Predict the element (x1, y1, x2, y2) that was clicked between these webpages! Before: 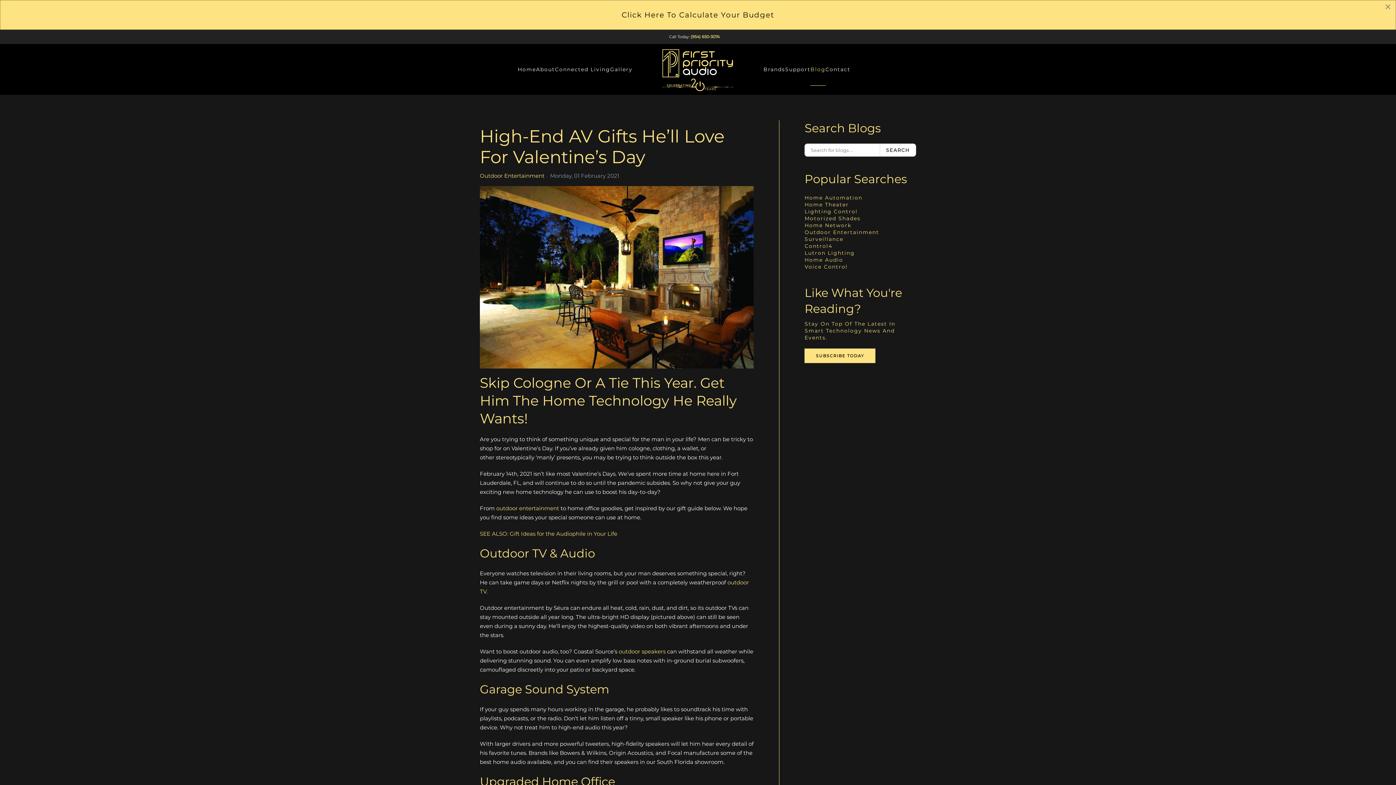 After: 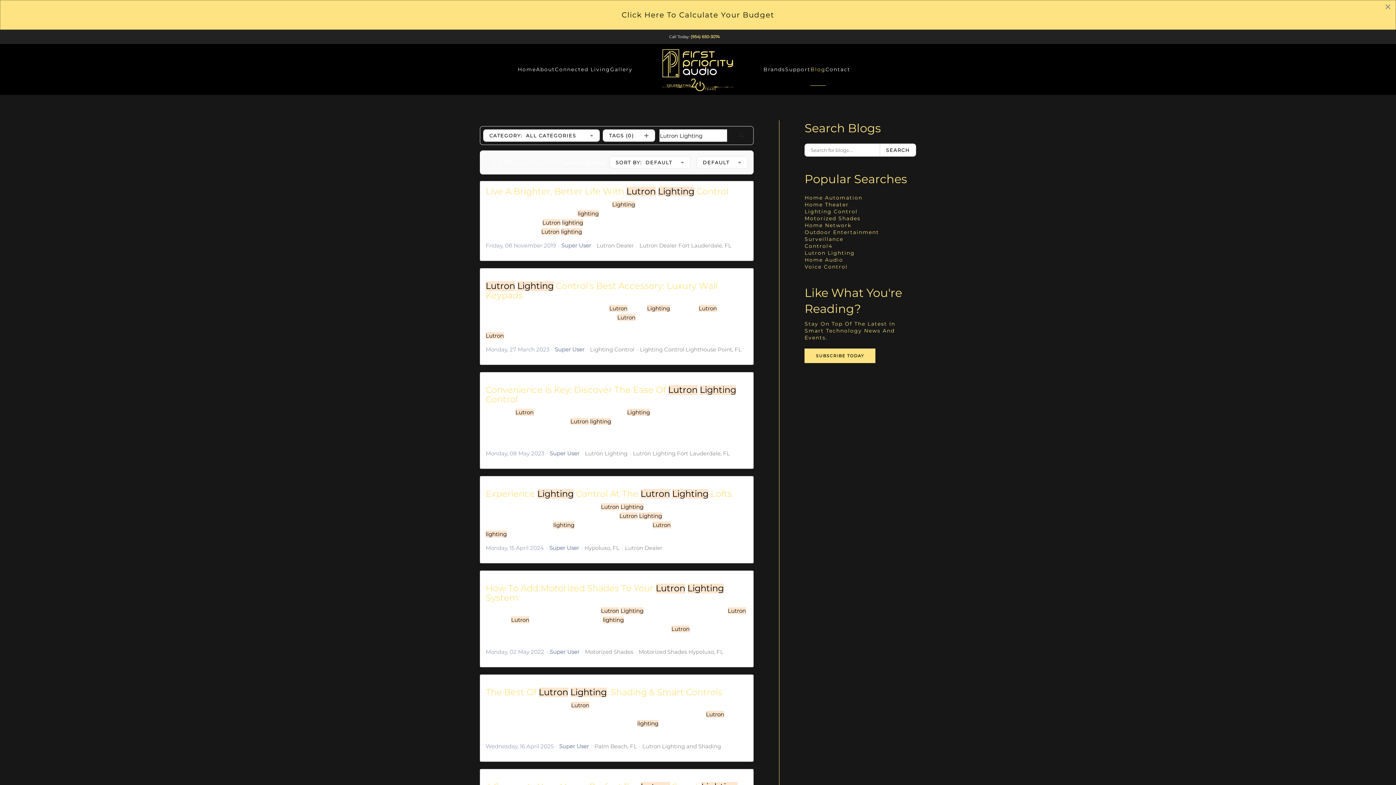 Action: label: Lutron Lighting bbox: (804, 249, 855, 256)